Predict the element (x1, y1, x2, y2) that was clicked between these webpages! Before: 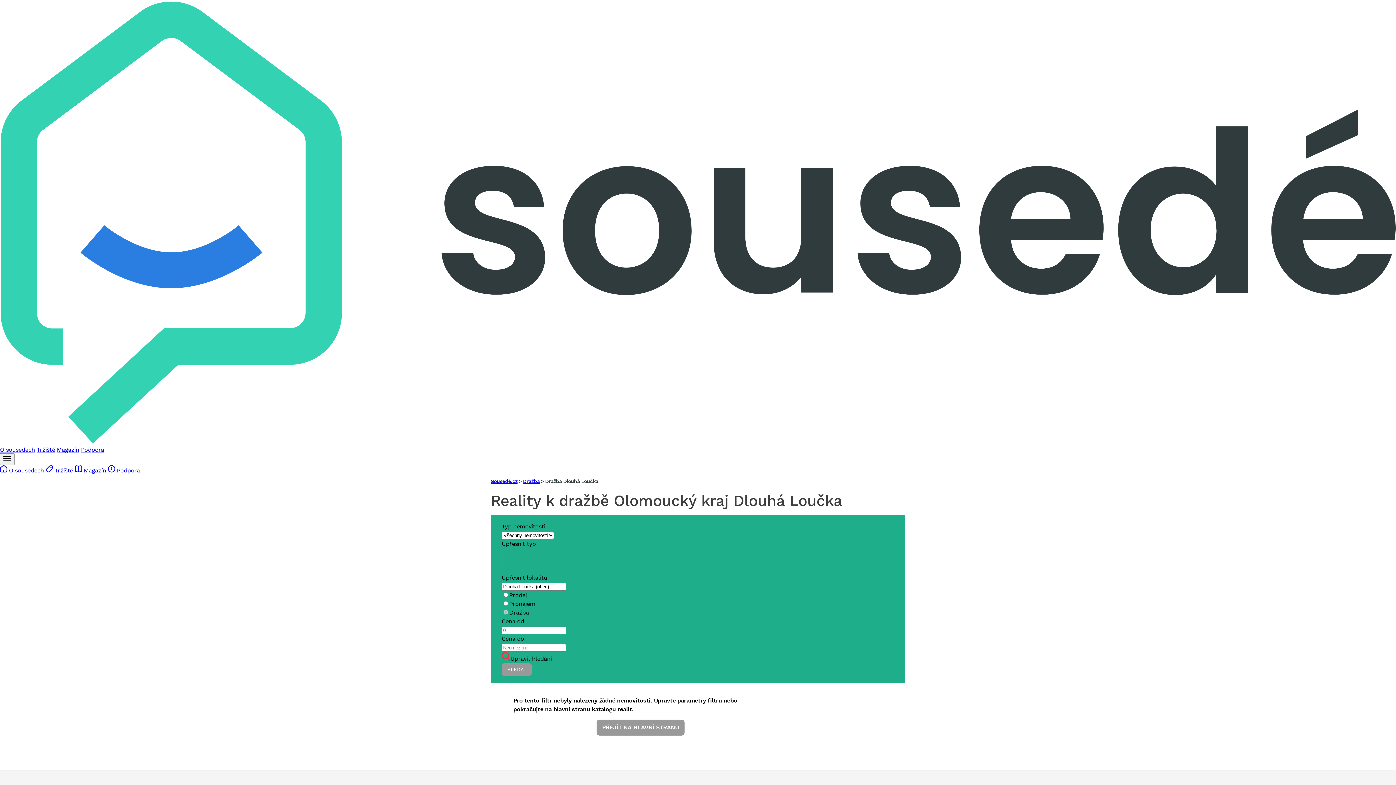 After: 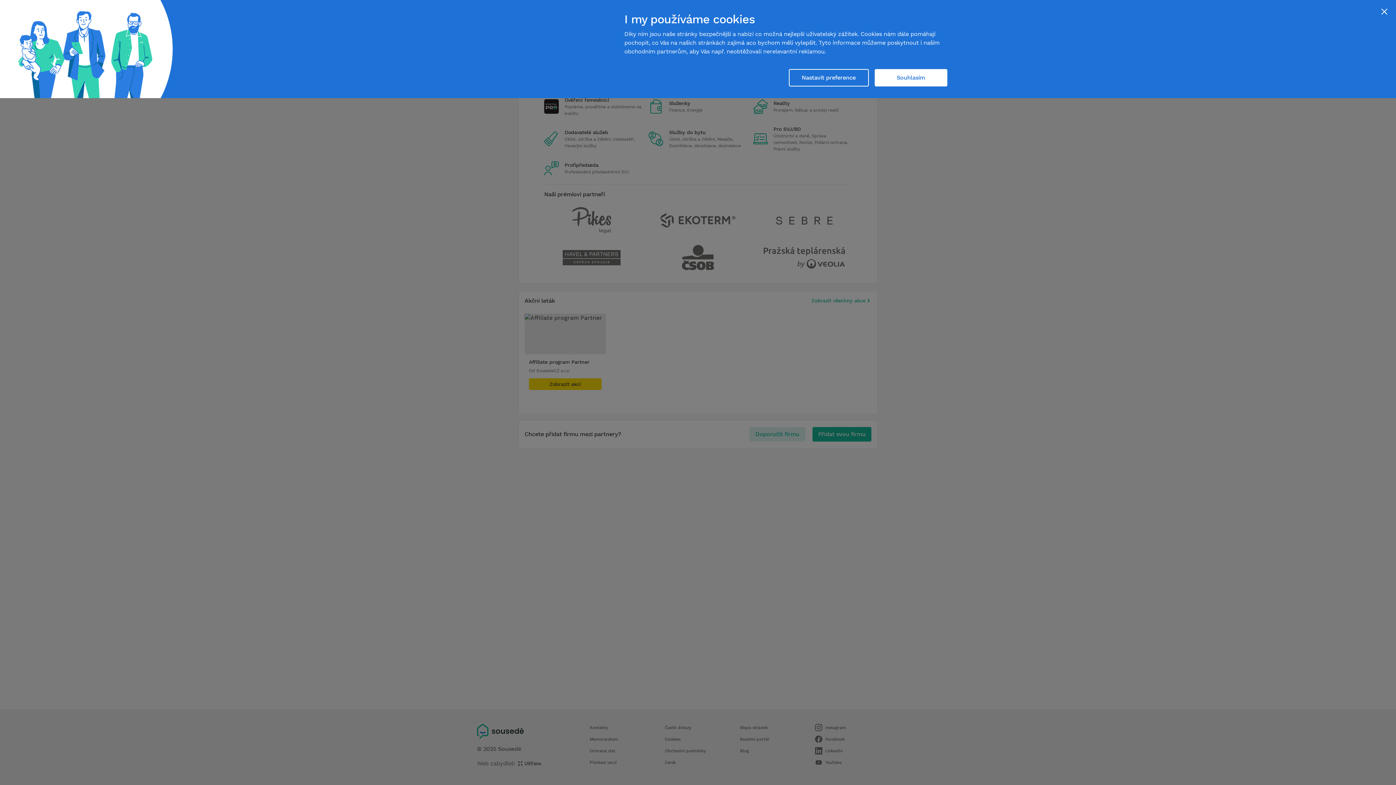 Action: label: Tržiště bbox: (36, 446, 55, 453)